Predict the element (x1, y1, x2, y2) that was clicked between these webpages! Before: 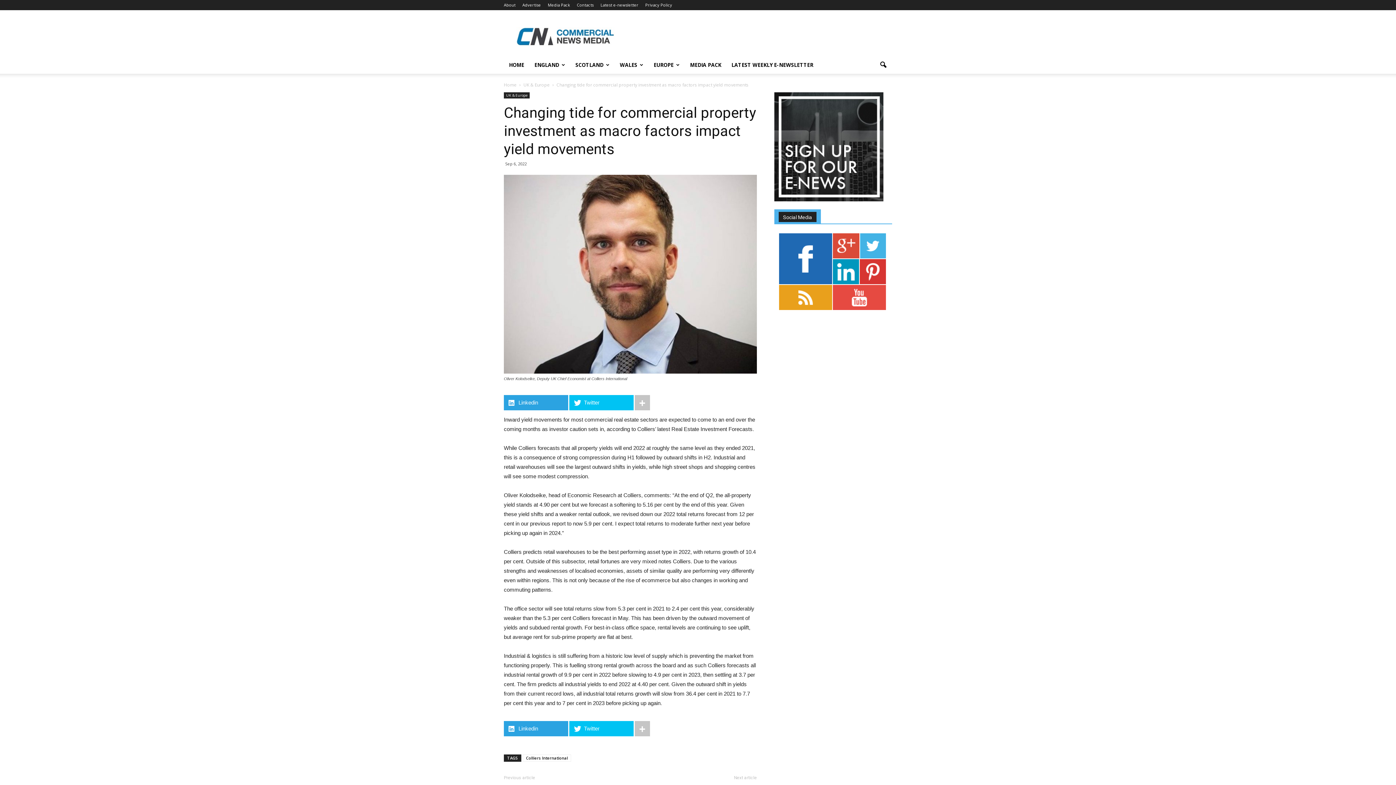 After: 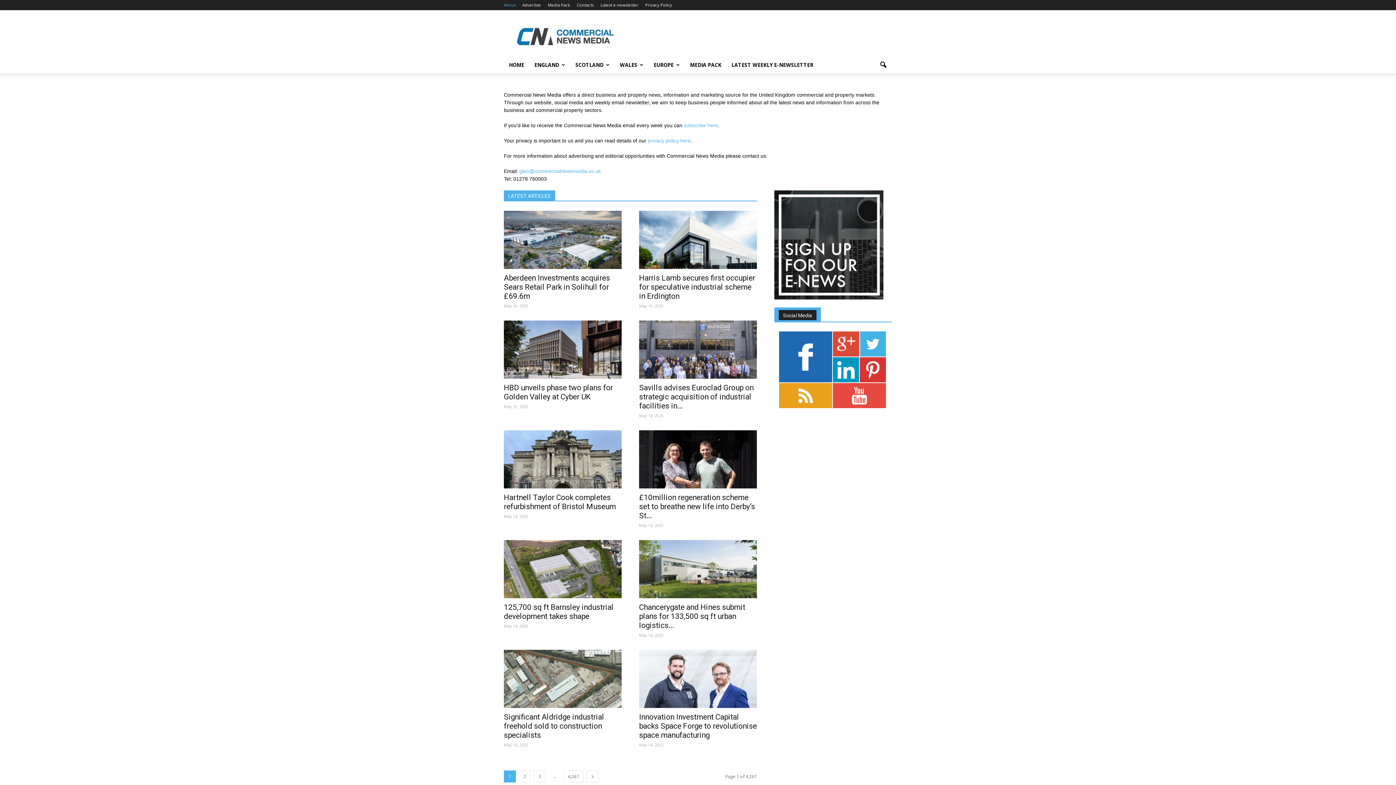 Action: label: About bbox: (504, 2, 515, 7)